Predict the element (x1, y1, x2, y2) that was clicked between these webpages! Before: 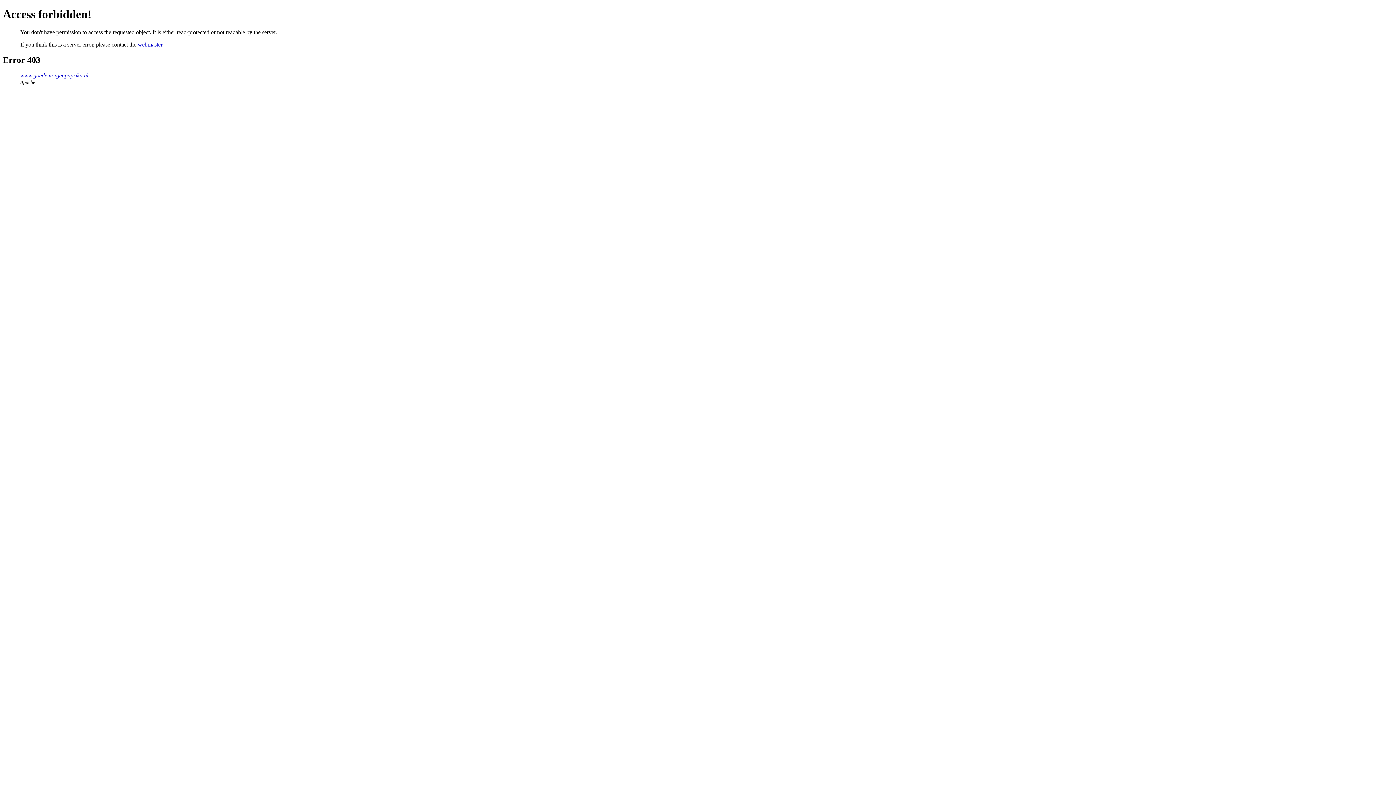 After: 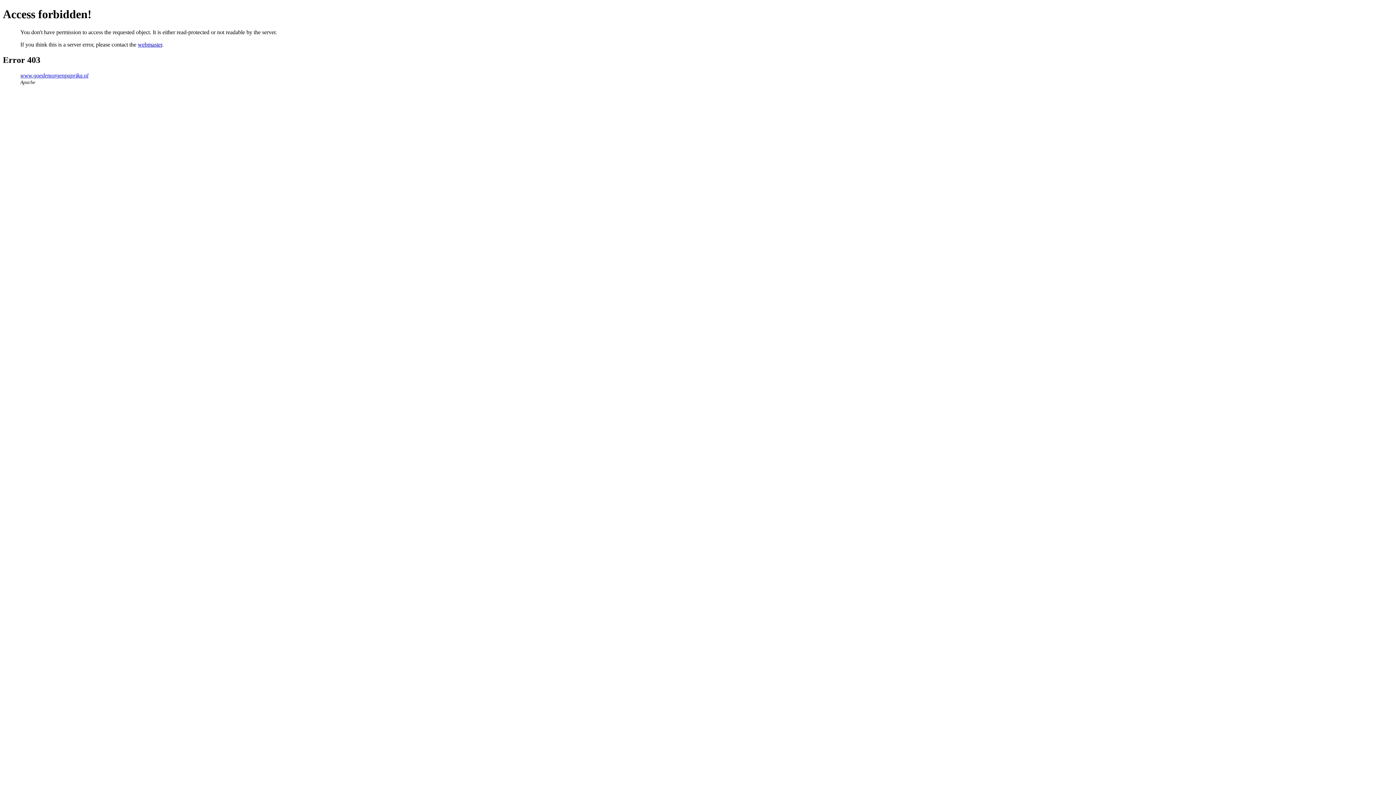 Action: label: www.goedemorgenpaprika.nl bbox: (20, 72, 88, 78)